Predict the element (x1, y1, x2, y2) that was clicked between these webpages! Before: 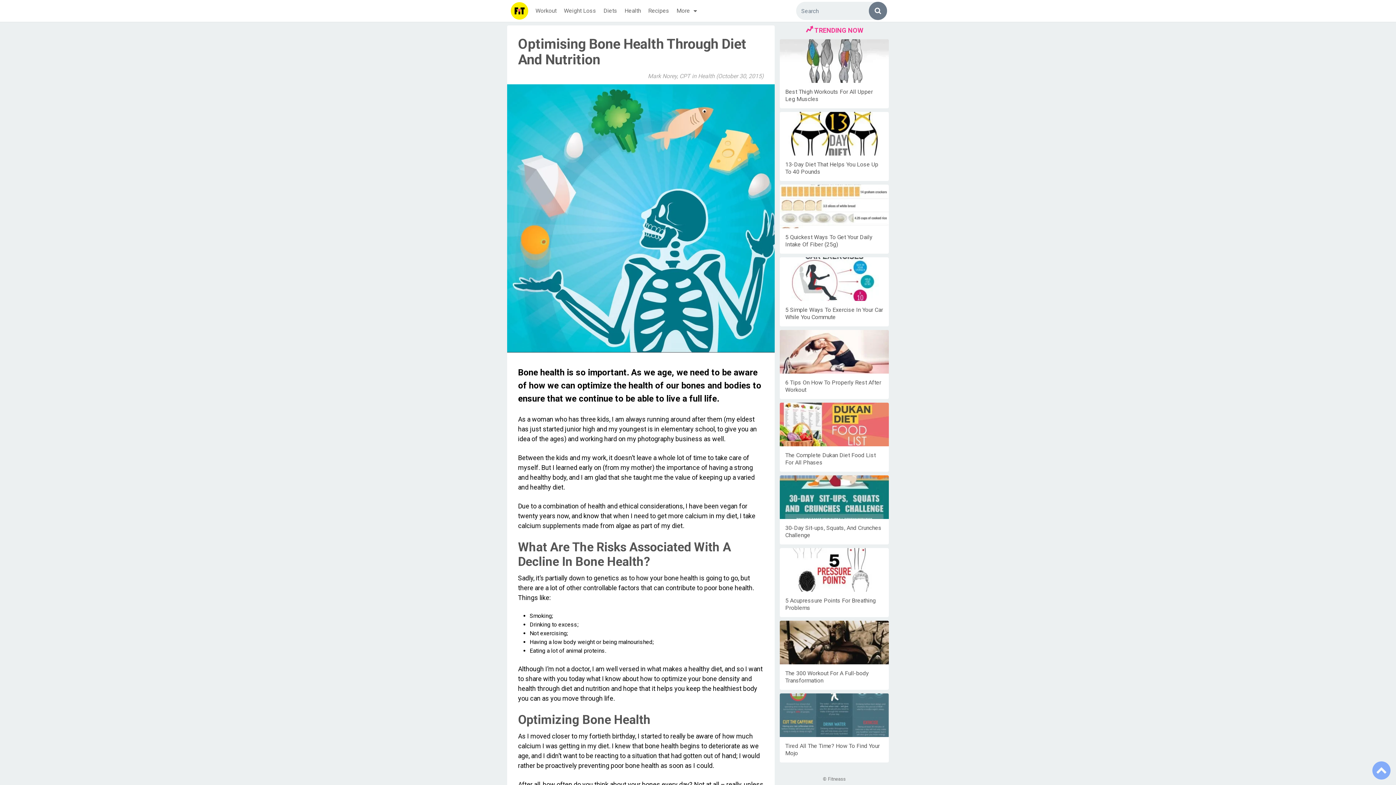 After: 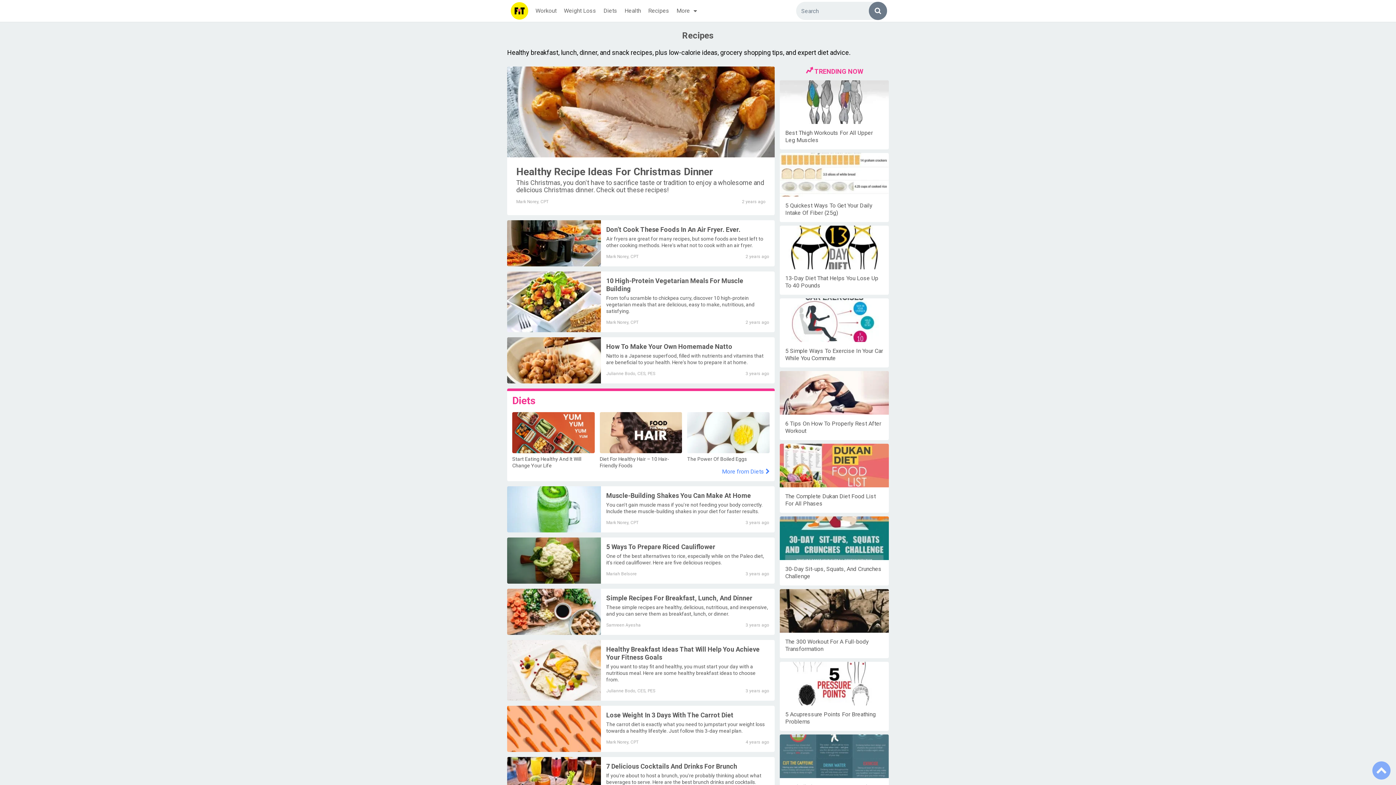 Action: bbox: (644, 0, 673, 21) label: Recipes